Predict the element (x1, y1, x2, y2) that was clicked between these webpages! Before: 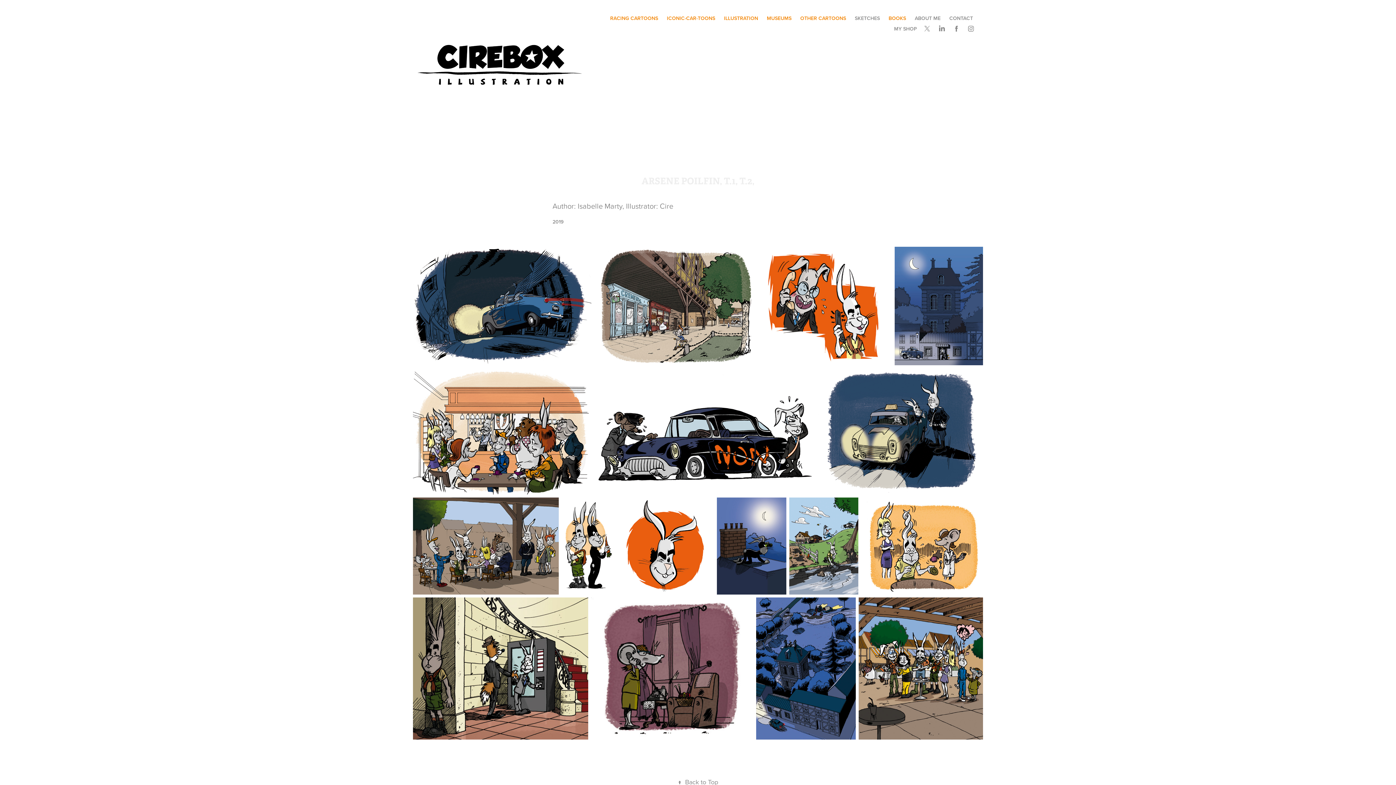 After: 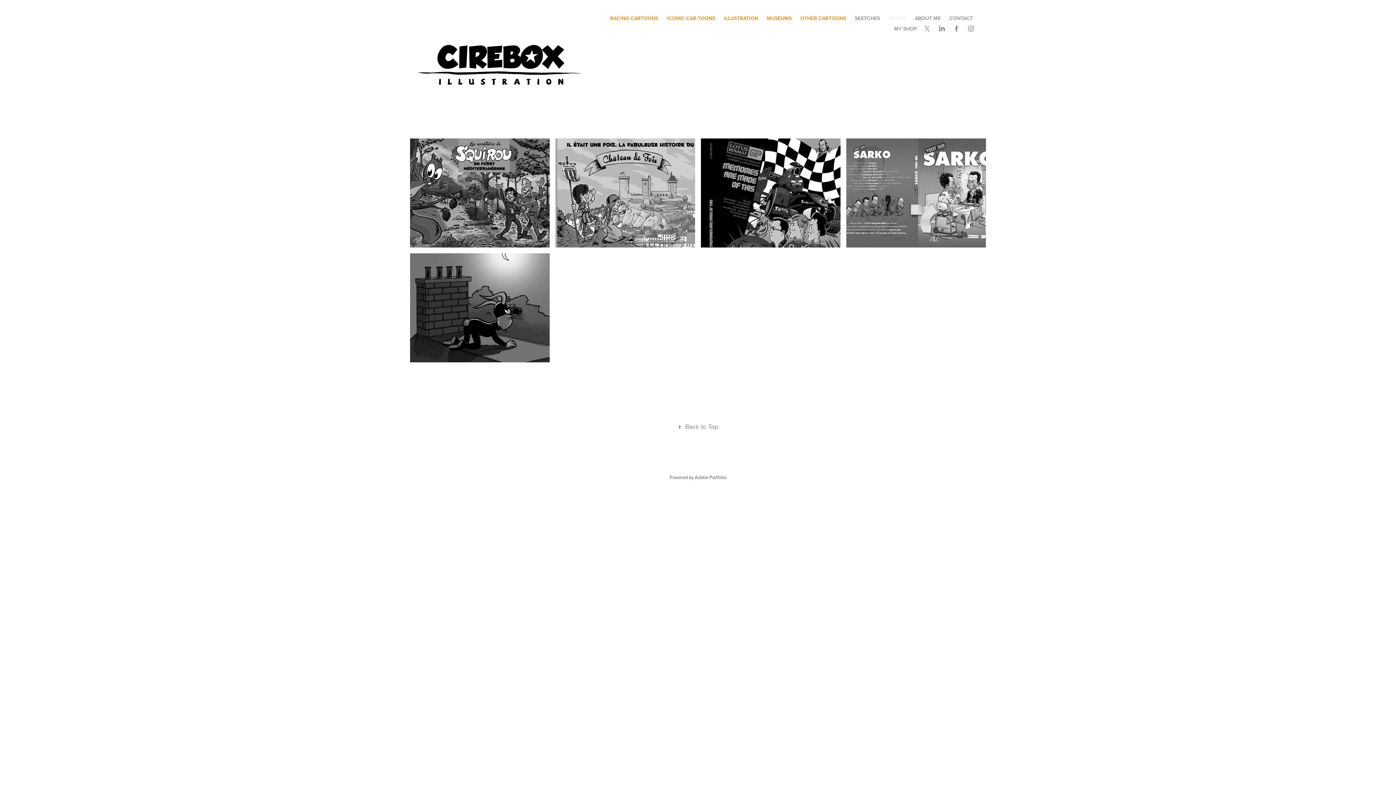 Action: label: BOOKS bbox: (888, 14, 906, 21)